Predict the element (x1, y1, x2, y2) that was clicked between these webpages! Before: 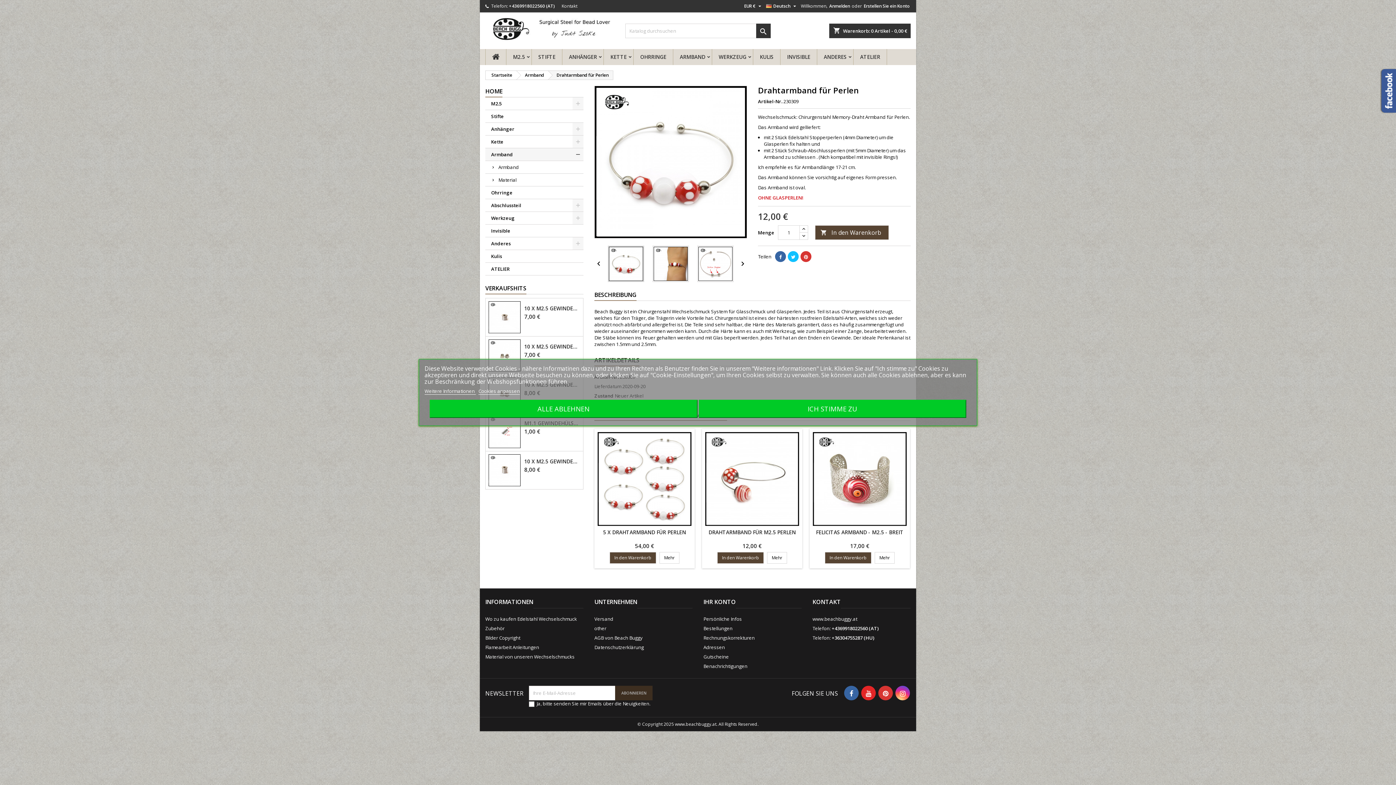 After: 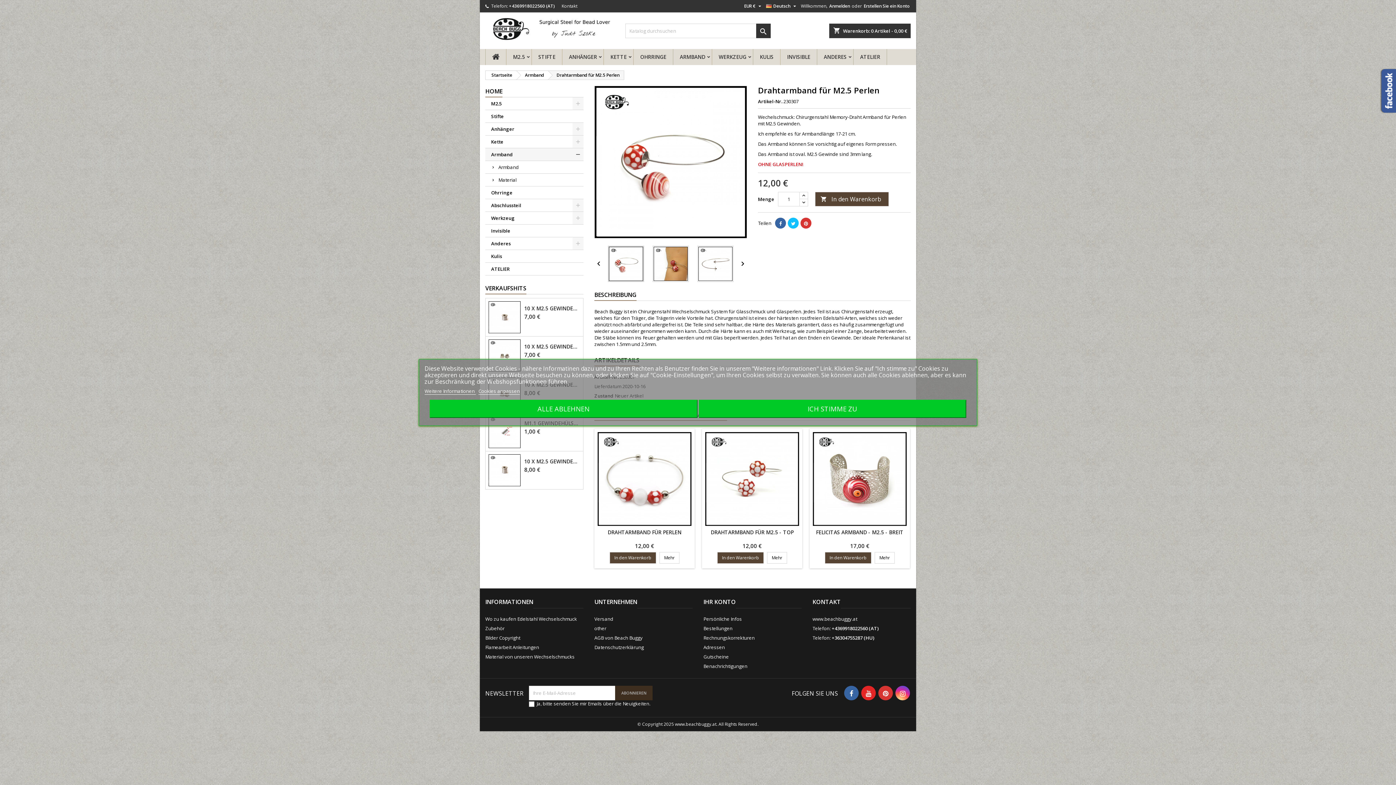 Action: label: Mehr bbox: (767, 552, 787, 564)